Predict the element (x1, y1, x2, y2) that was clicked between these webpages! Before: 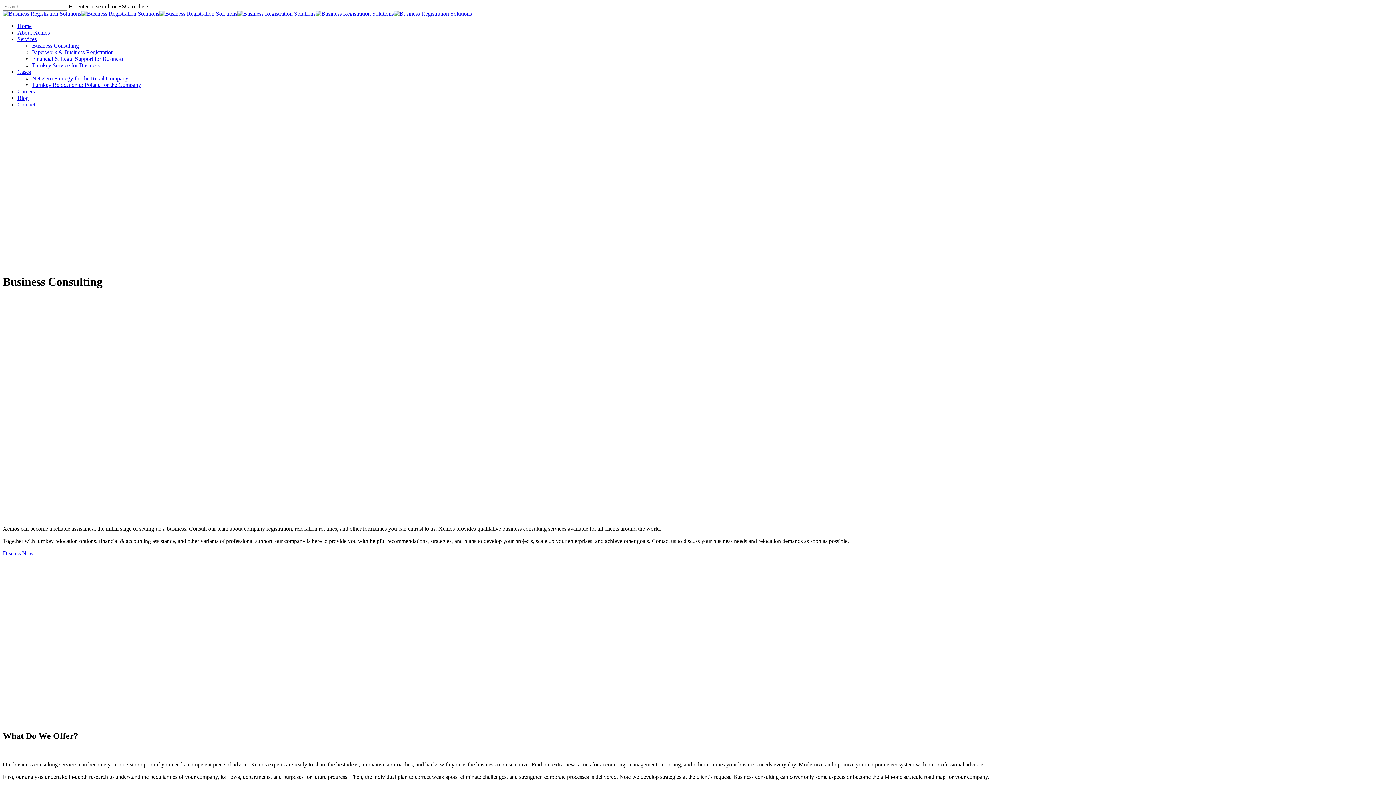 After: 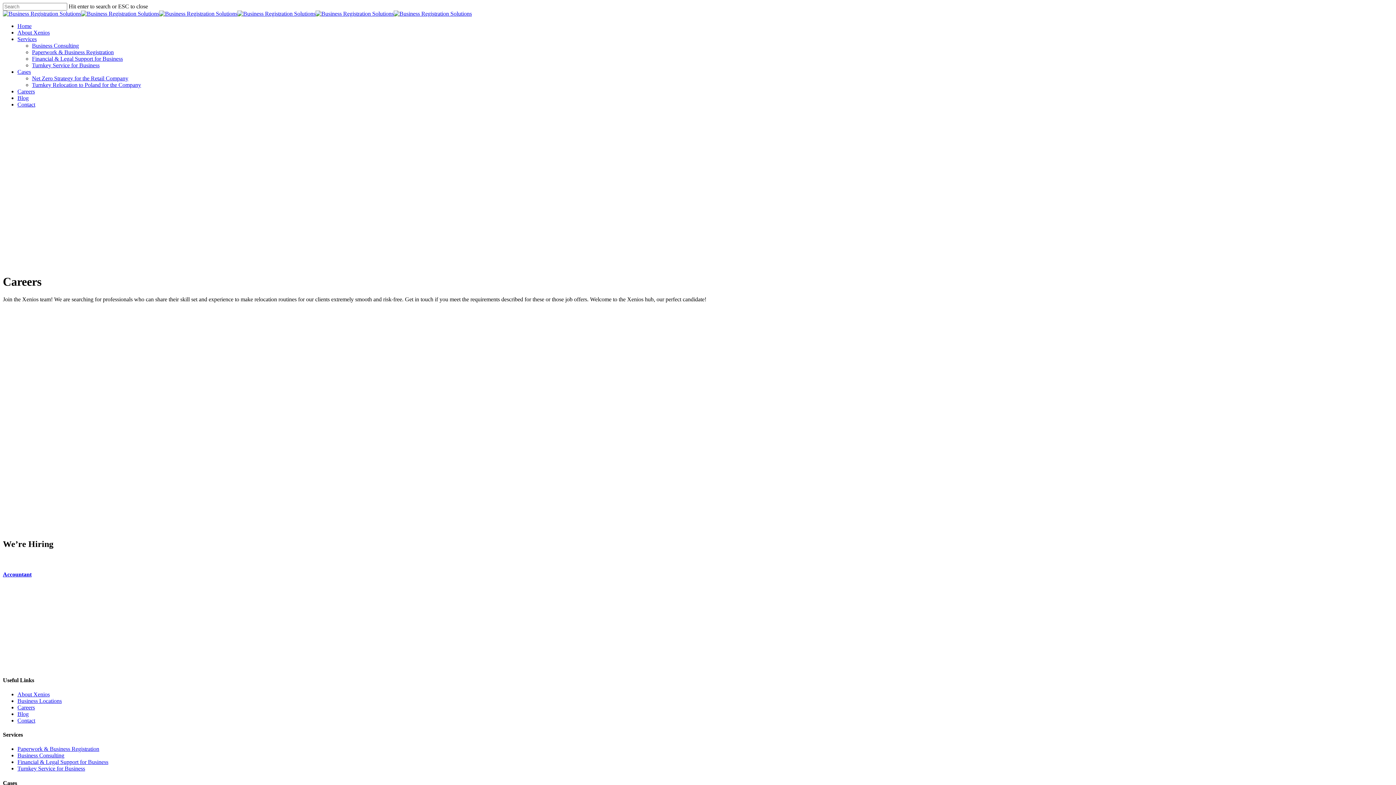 Action: bbox: (17, 88, 34, 94) label: Careers